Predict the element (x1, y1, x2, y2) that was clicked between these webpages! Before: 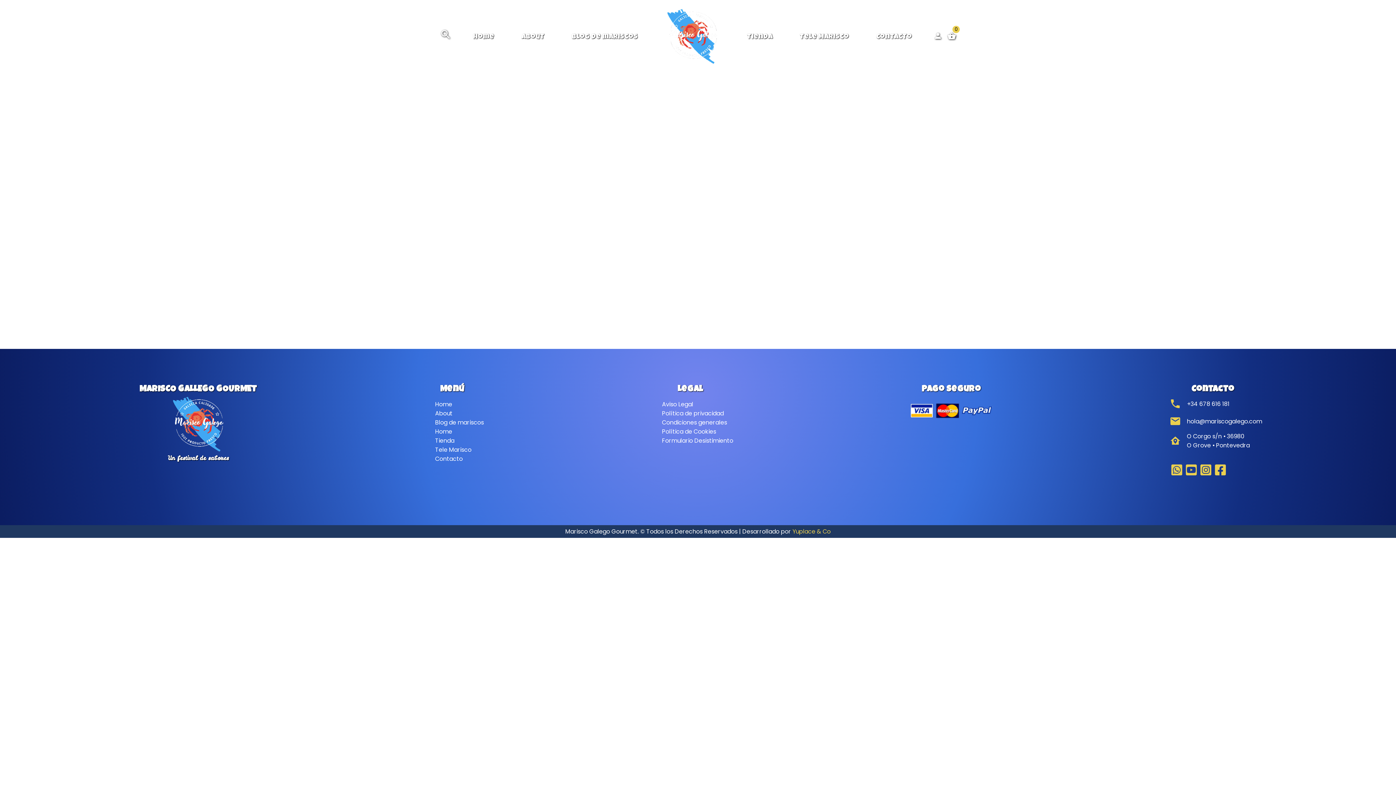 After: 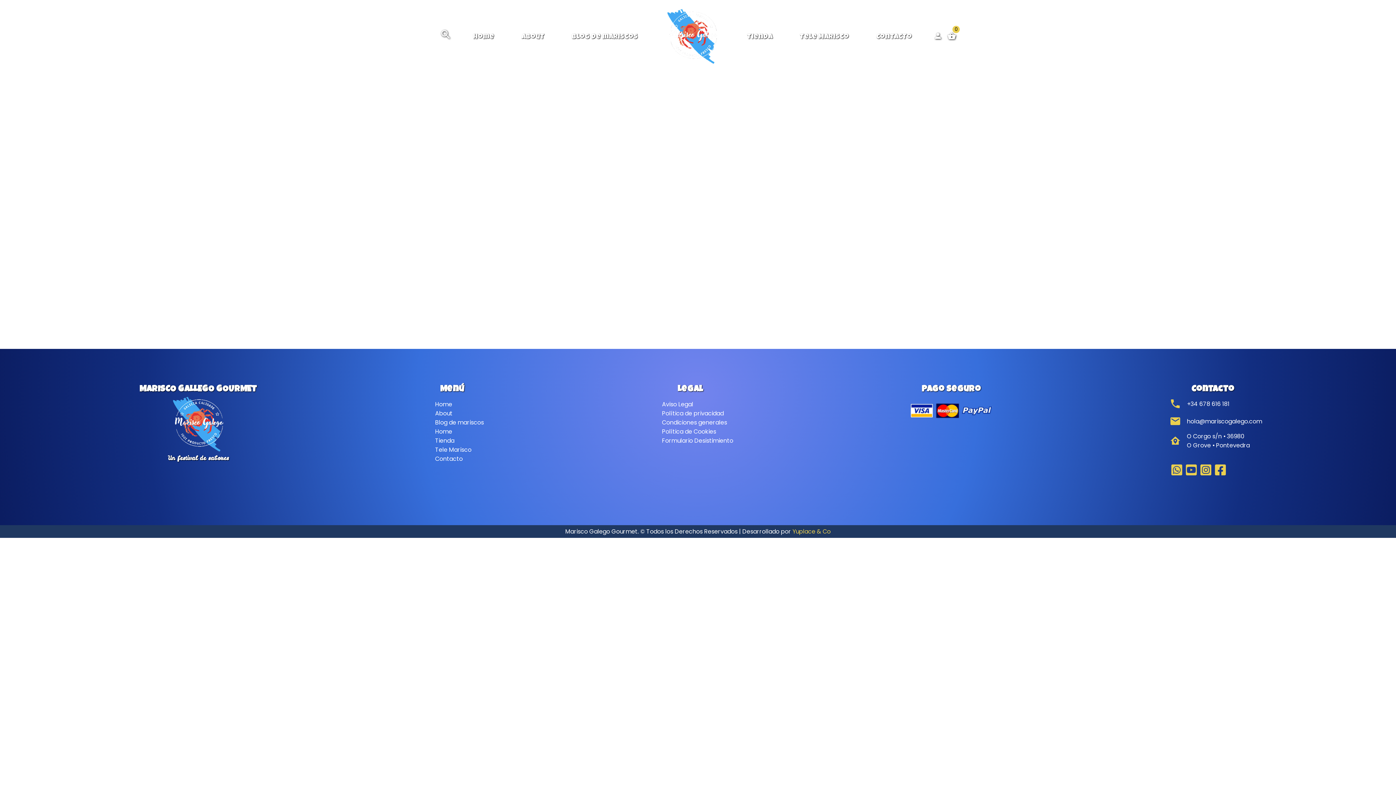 Action: bbox: (1169, 414, 1256, 432) label: hola@mariscogalego.com